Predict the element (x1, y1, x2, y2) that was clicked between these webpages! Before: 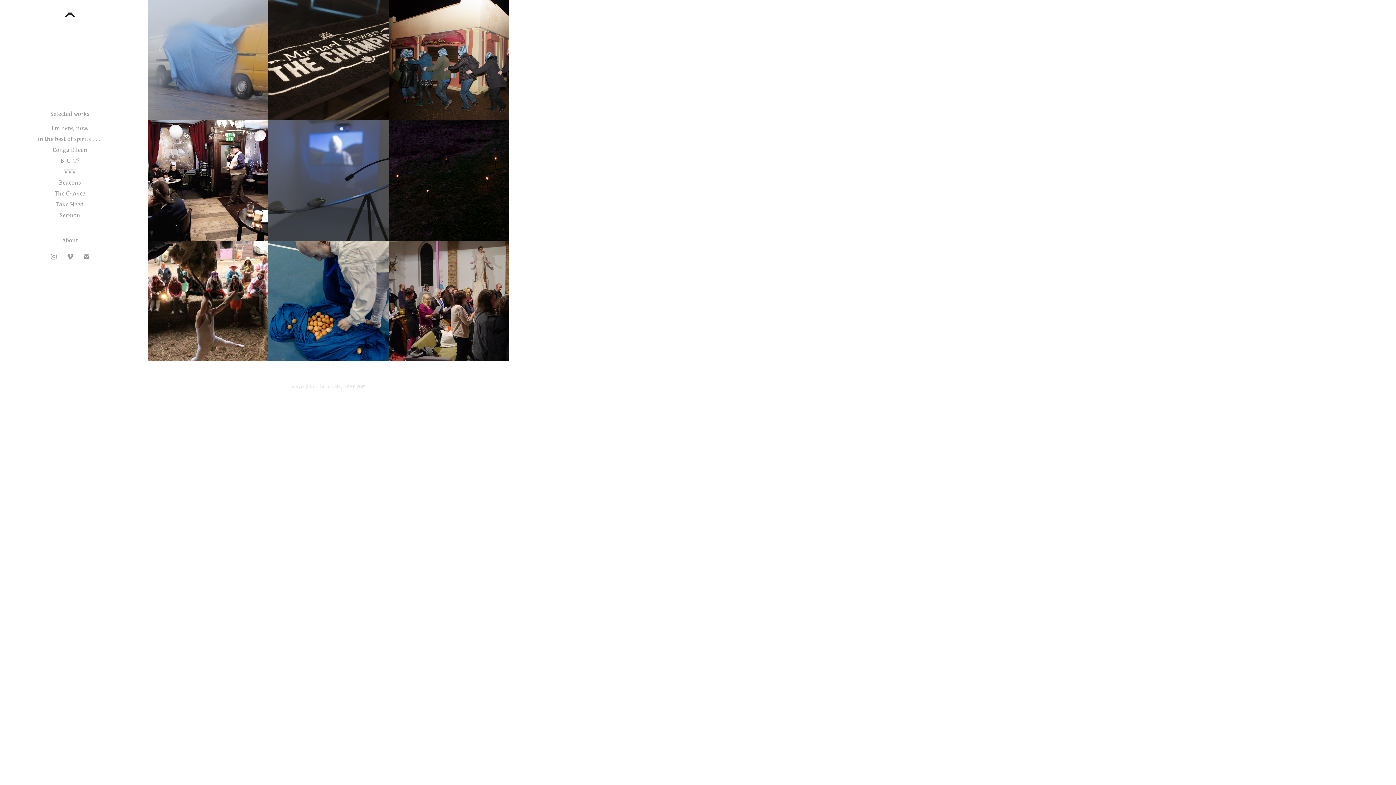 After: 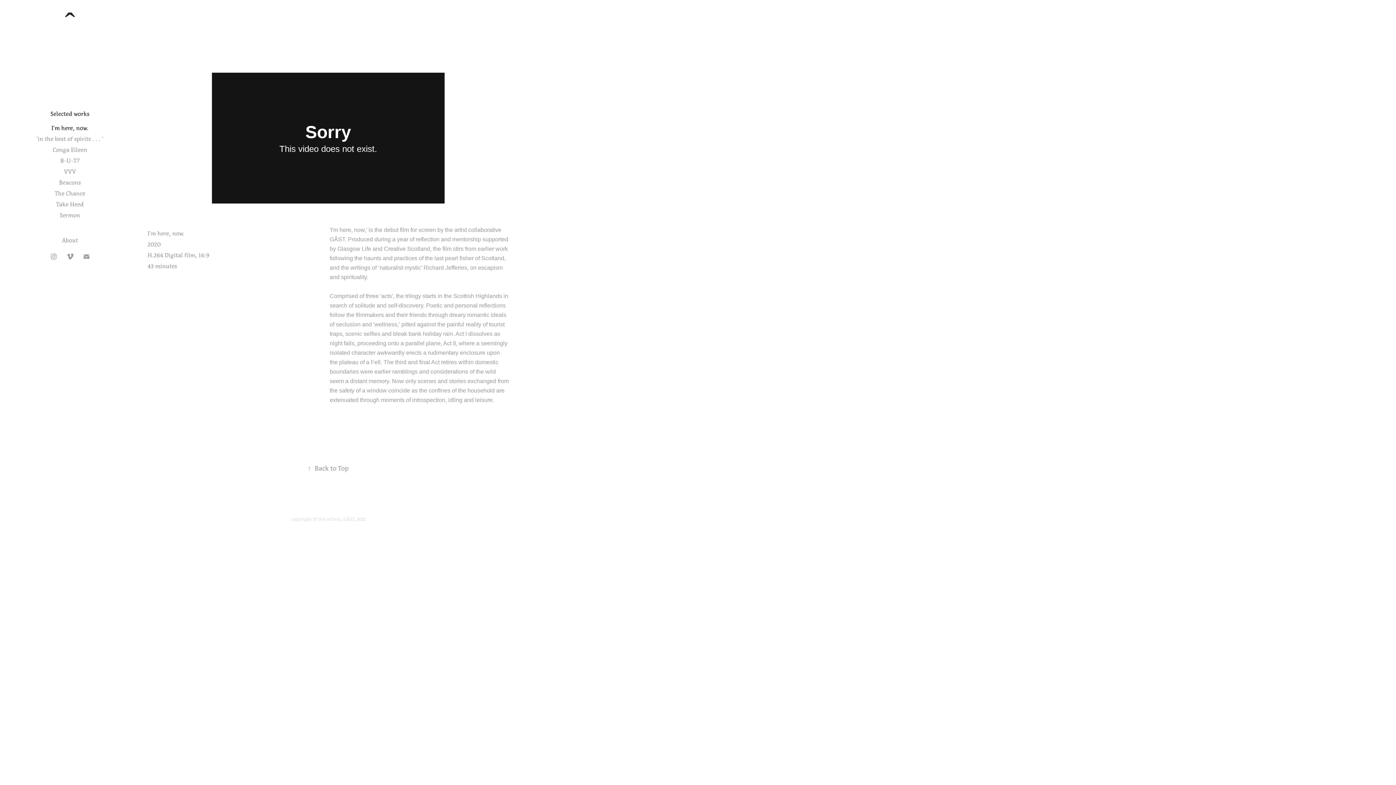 Action: bbox: (147, 0, 268, 120) label: 2020
I'm here, now.